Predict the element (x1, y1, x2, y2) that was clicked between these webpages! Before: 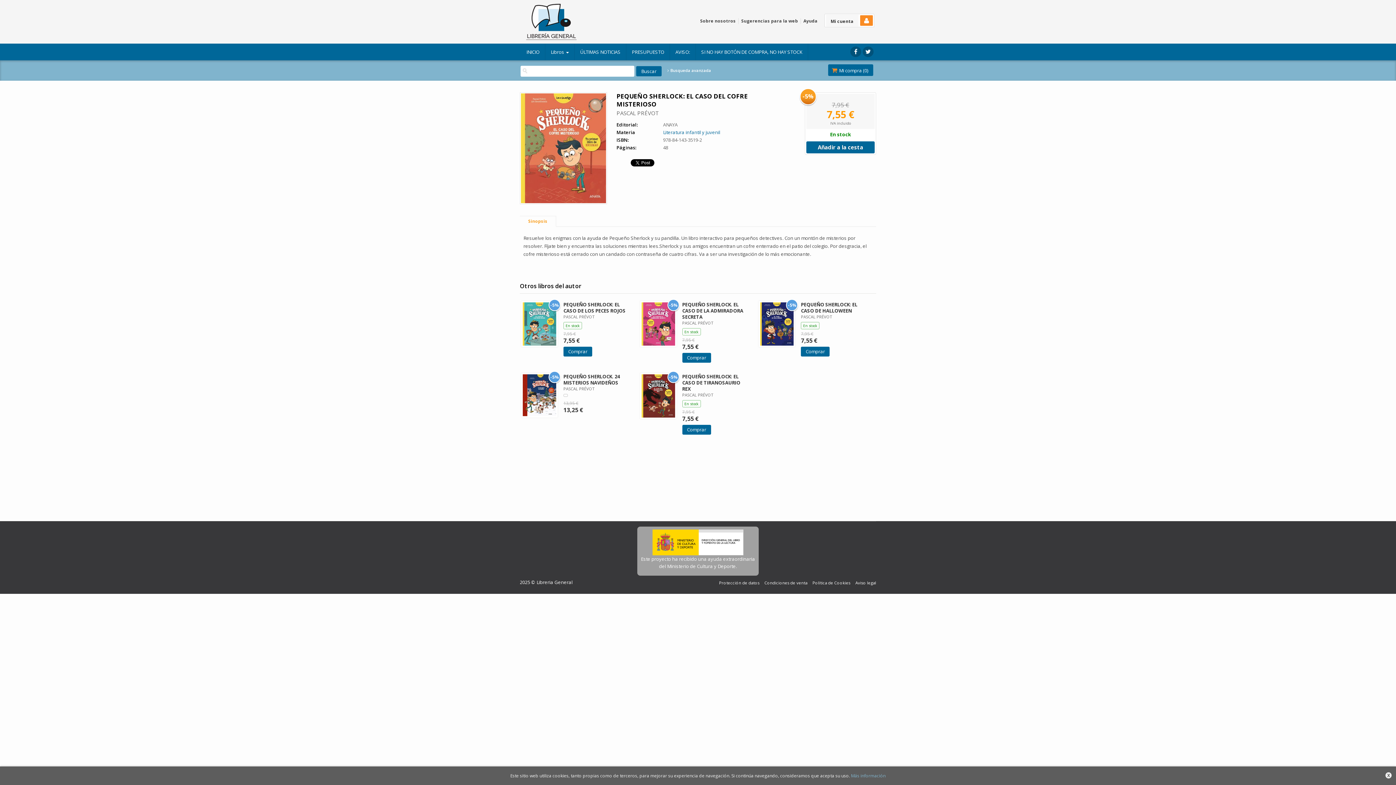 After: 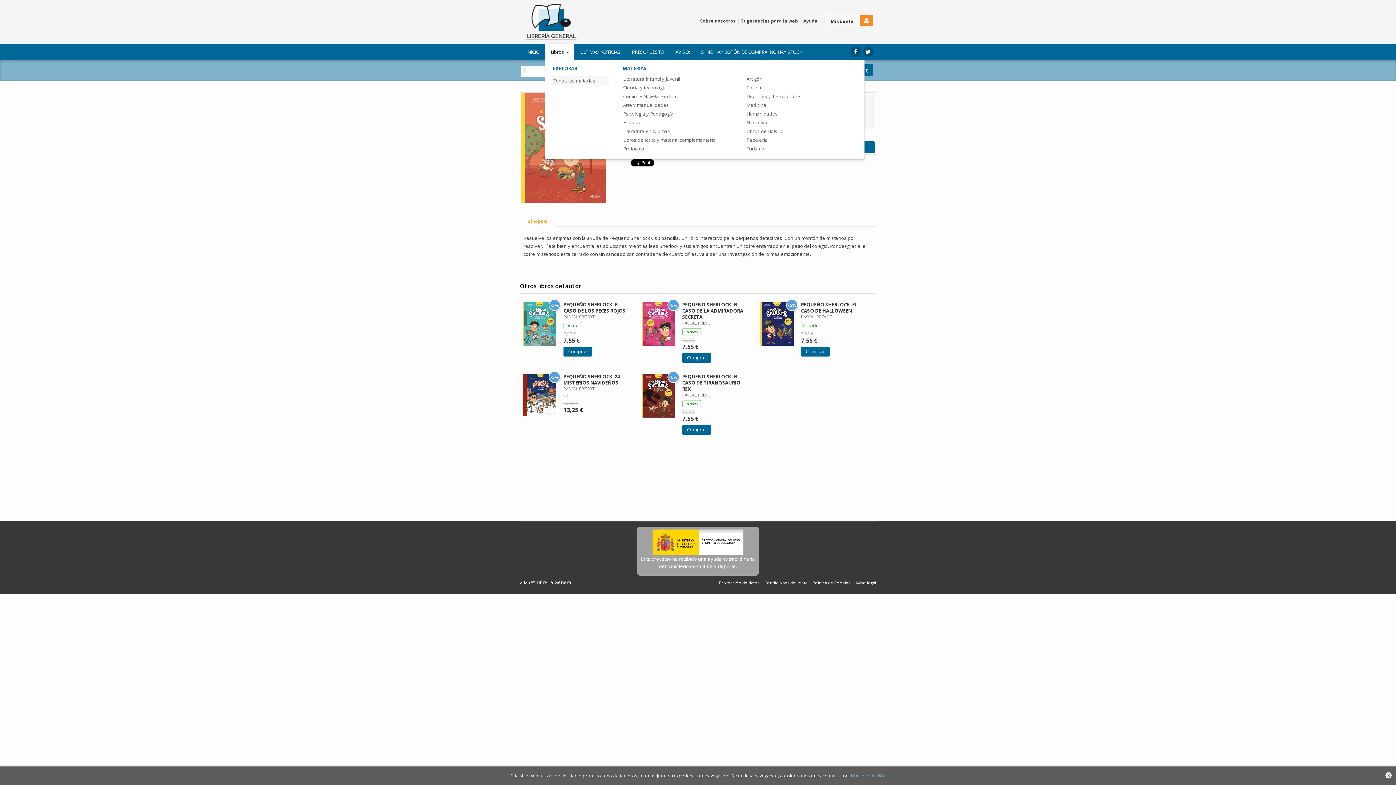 Action: bbox: (545, 43, 574, 60) label: Libros 